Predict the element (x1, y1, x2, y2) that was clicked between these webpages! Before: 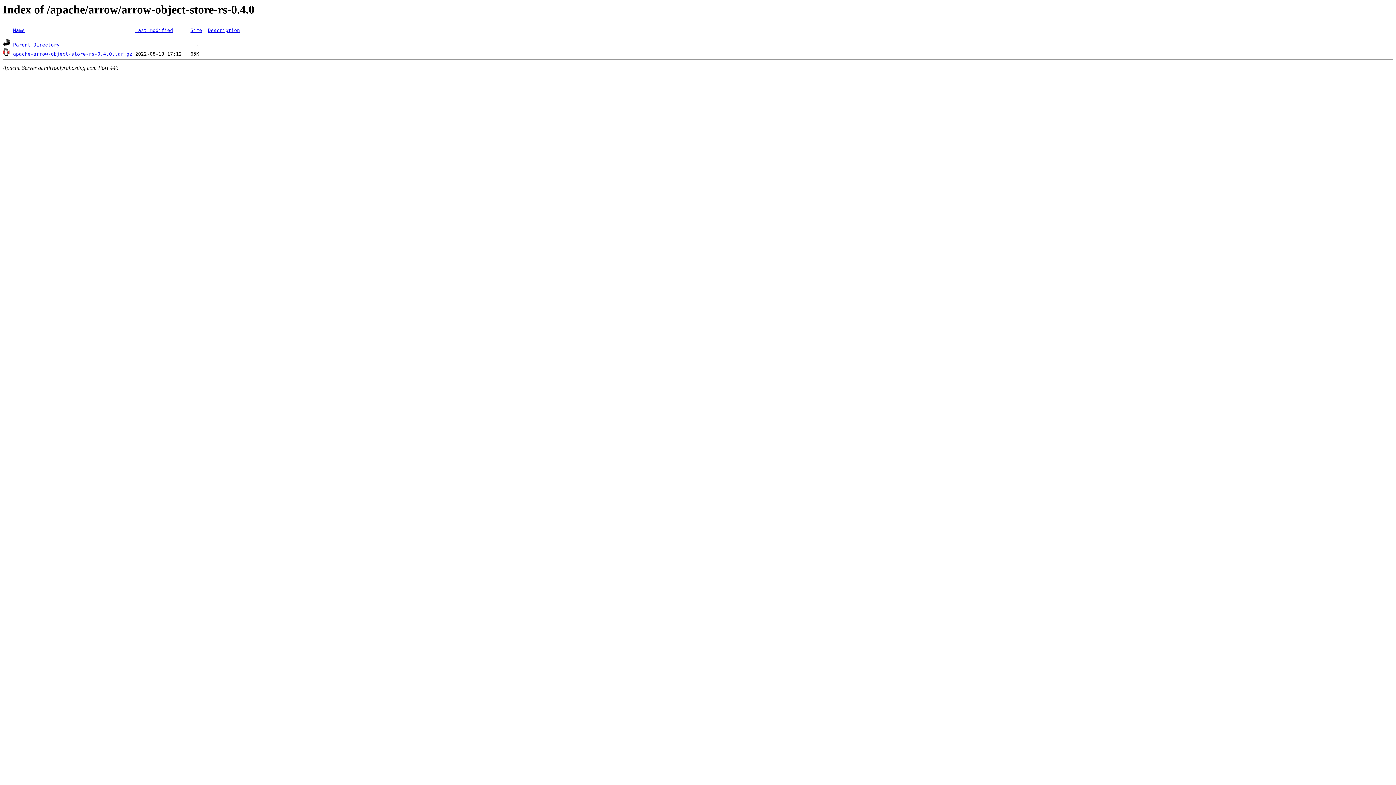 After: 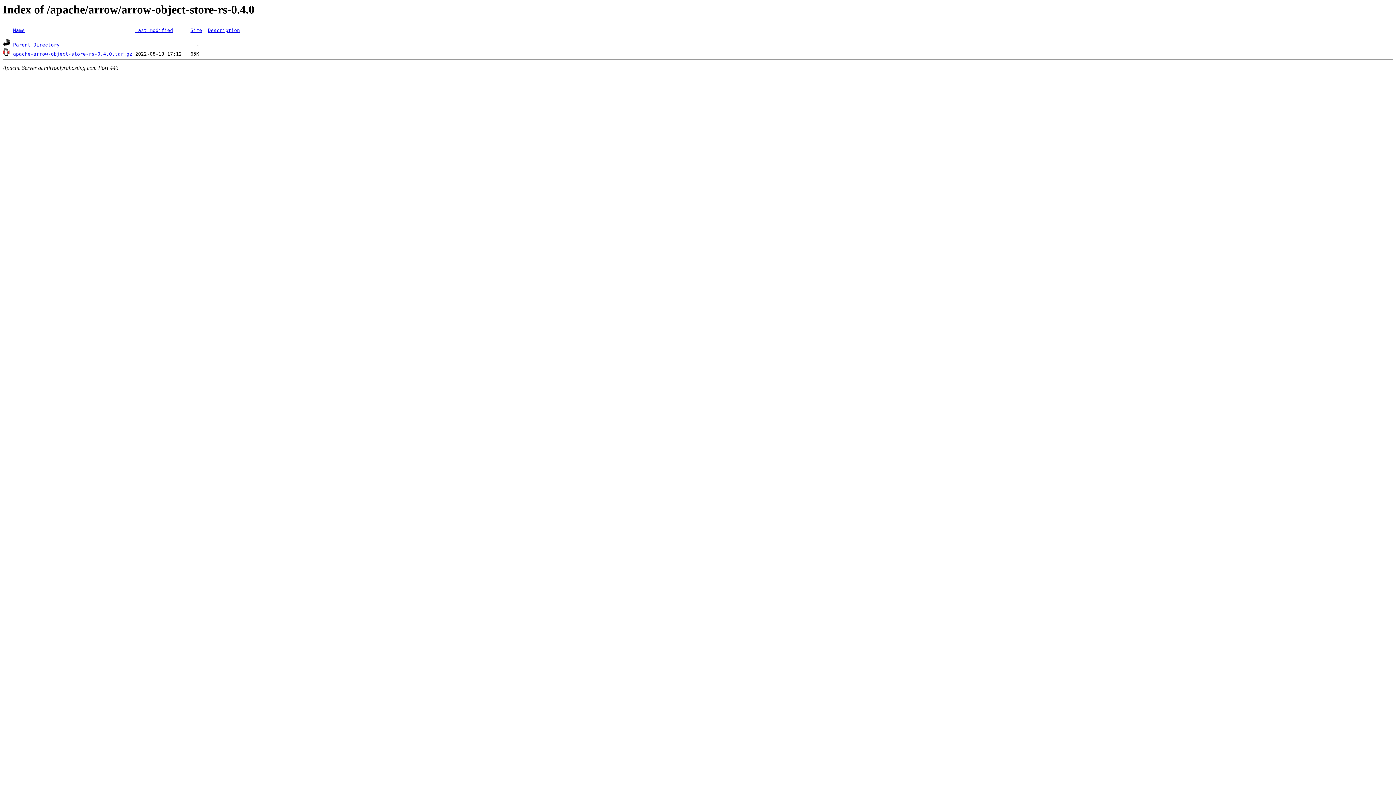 Action: label: Last modified bbox: (135, 27, 173, 33)